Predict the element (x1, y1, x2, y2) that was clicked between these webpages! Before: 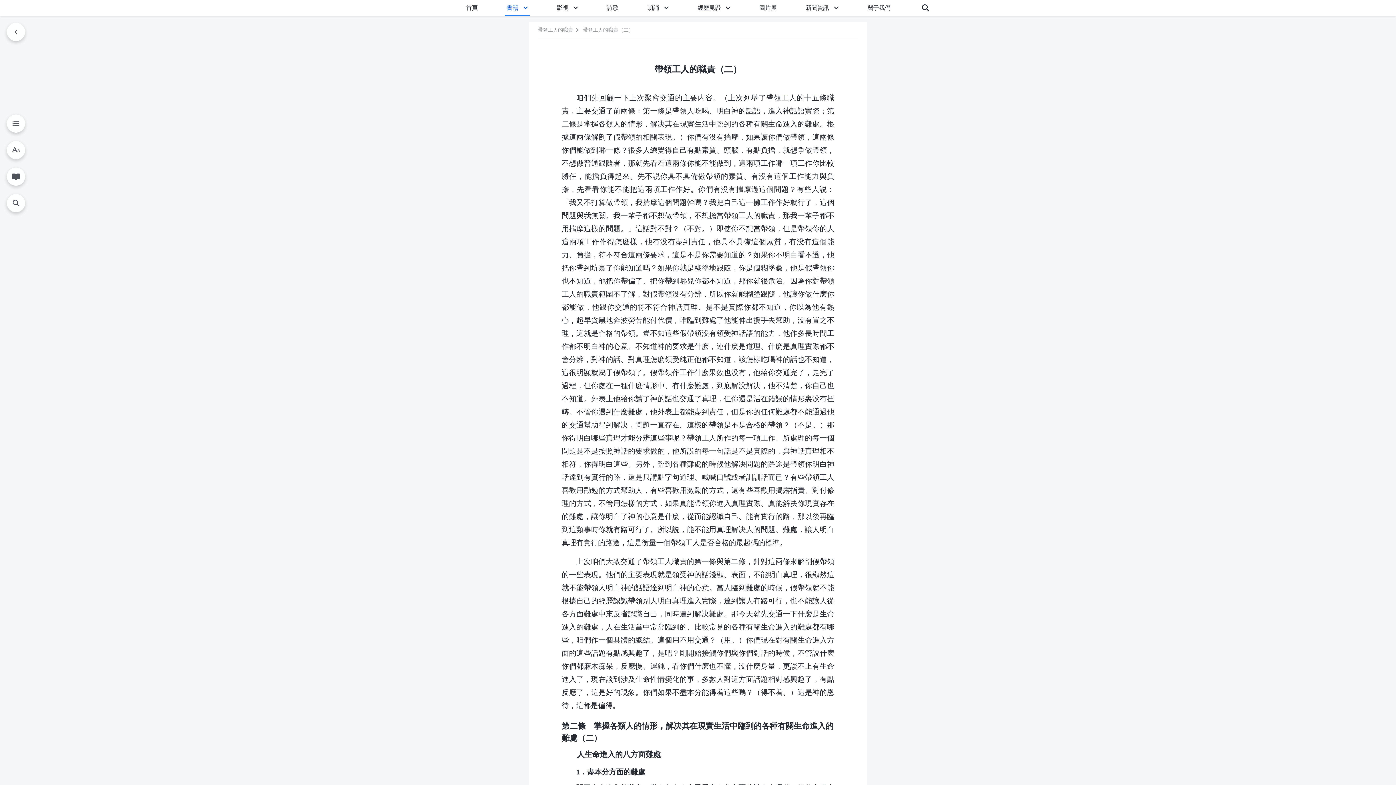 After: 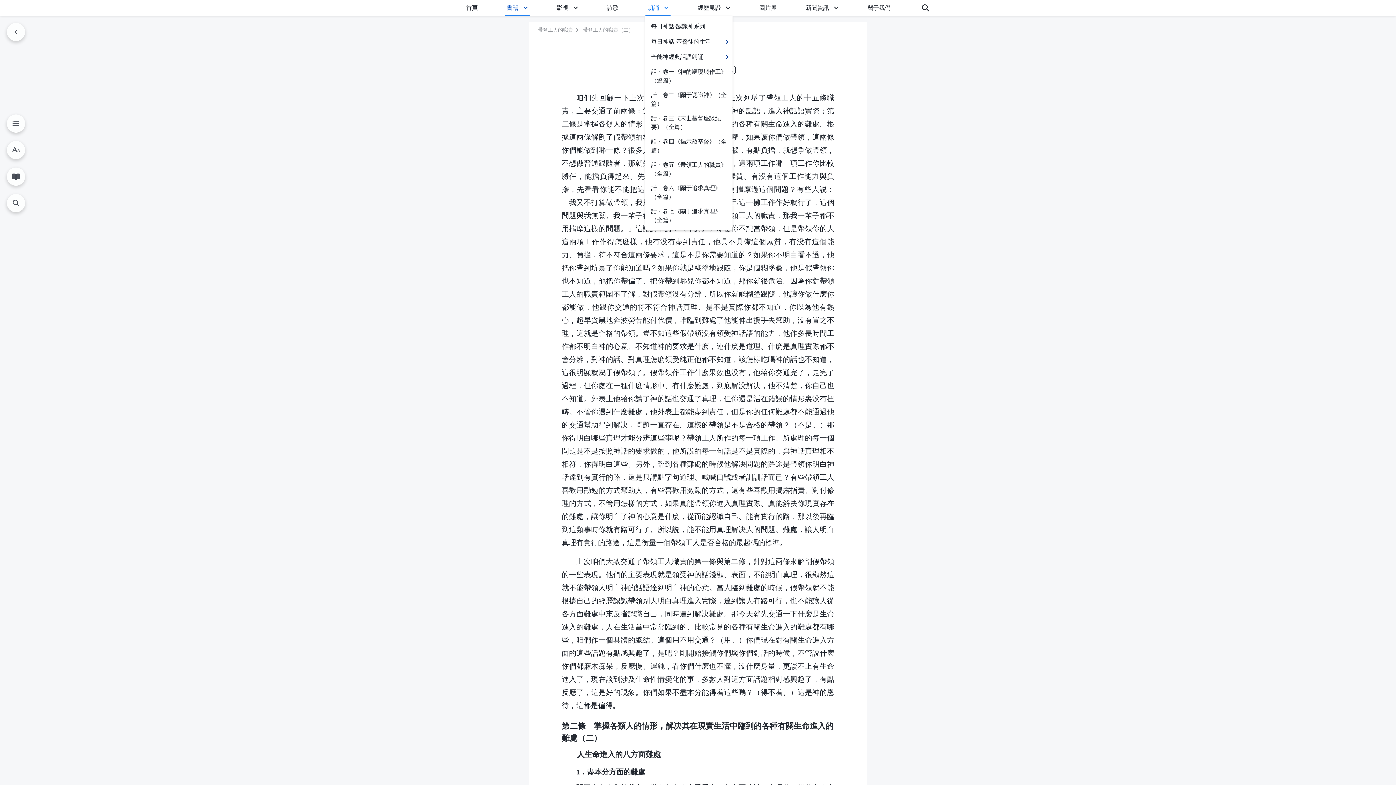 Action: bbox: (662, 0, 670, 16)